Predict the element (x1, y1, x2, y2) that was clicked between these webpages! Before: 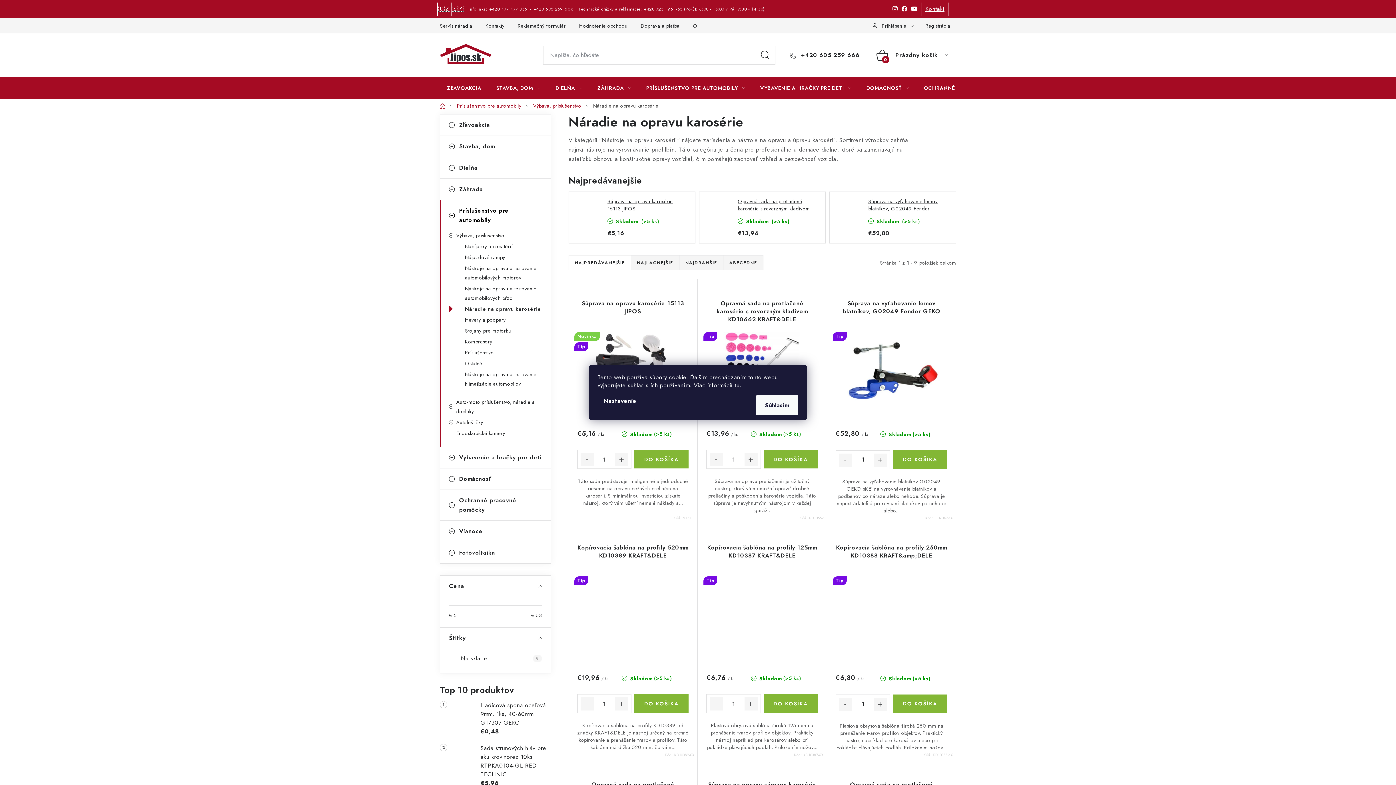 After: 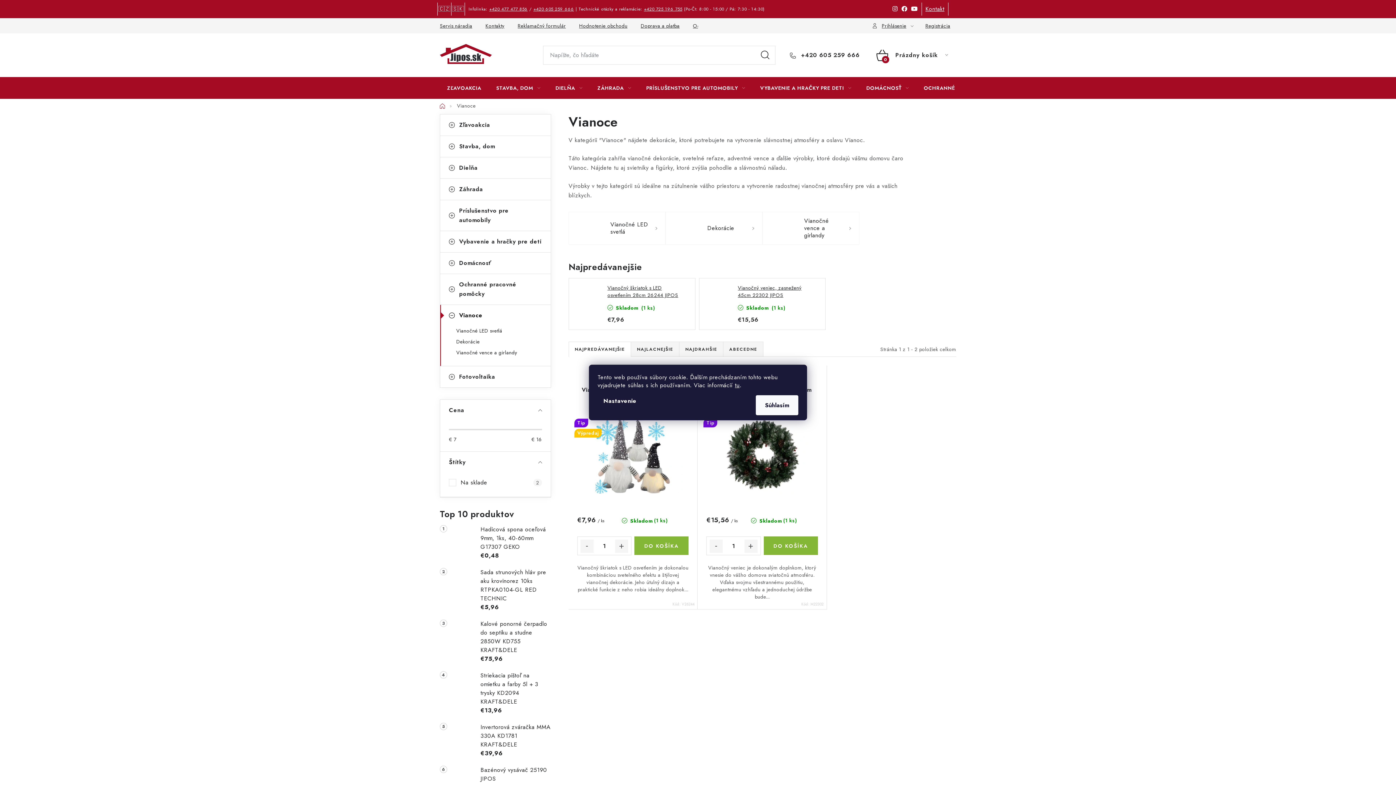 Action: label: Vianoce bbox: (440, 521, 550, 542)